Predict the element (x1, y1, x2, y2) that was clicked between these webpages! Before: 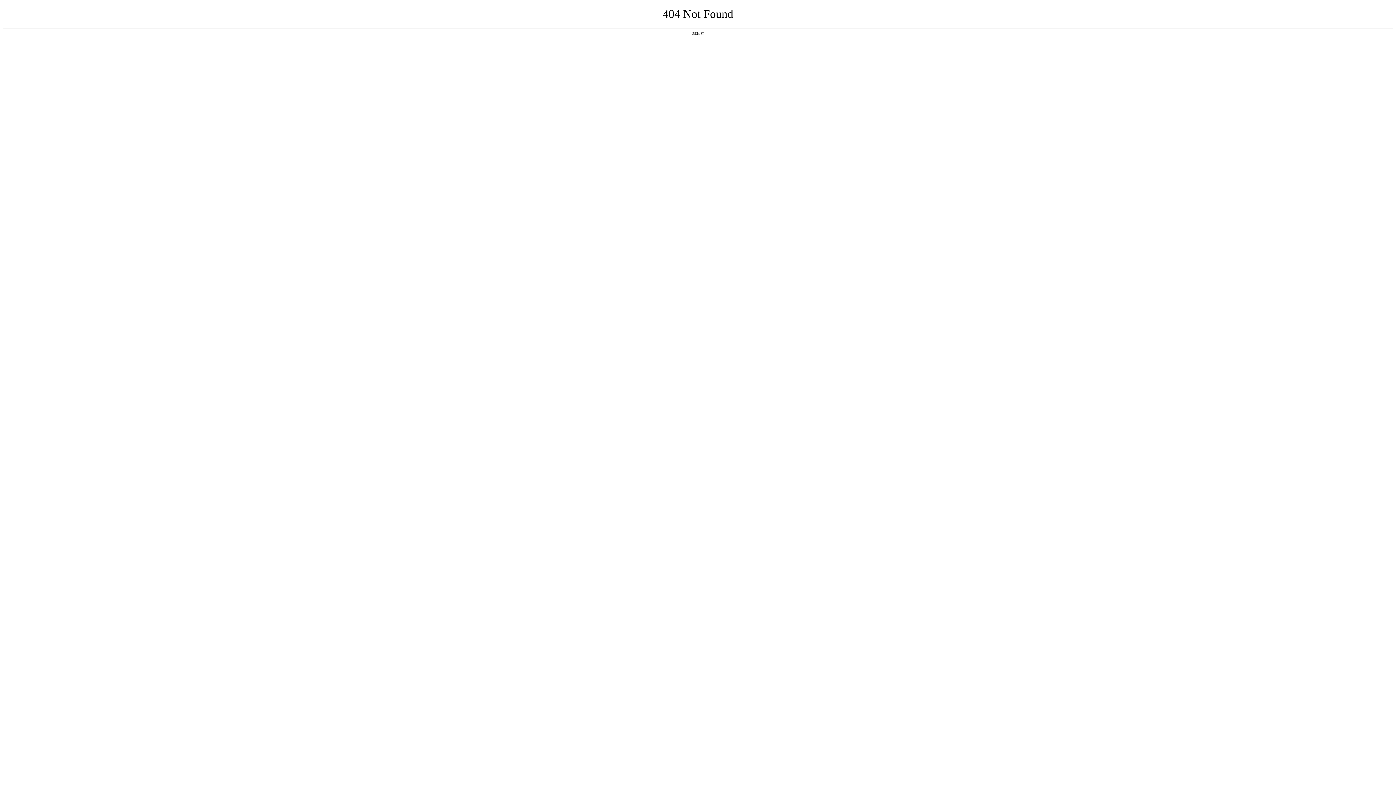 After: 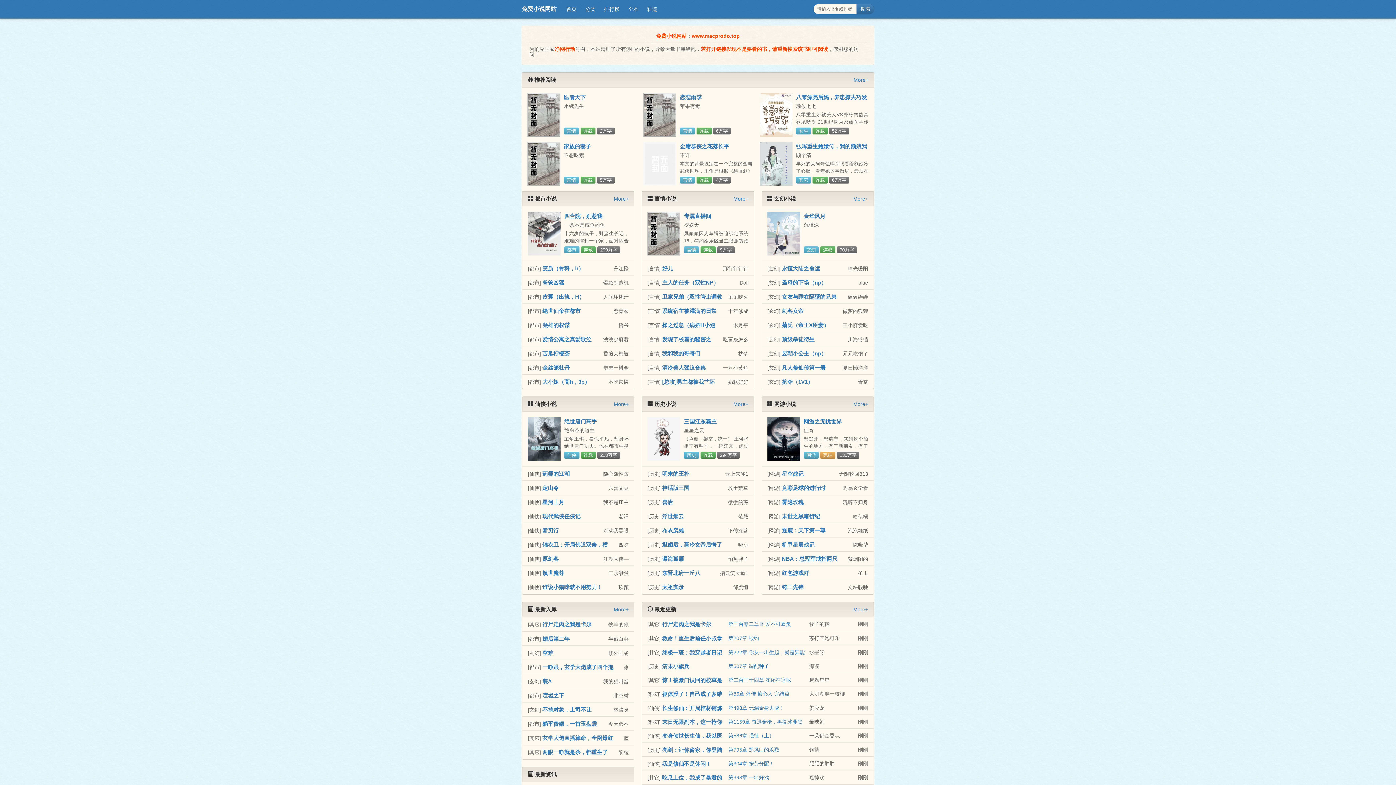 Action: label: 返回首页 bbox: (692, 31, 704, 35)